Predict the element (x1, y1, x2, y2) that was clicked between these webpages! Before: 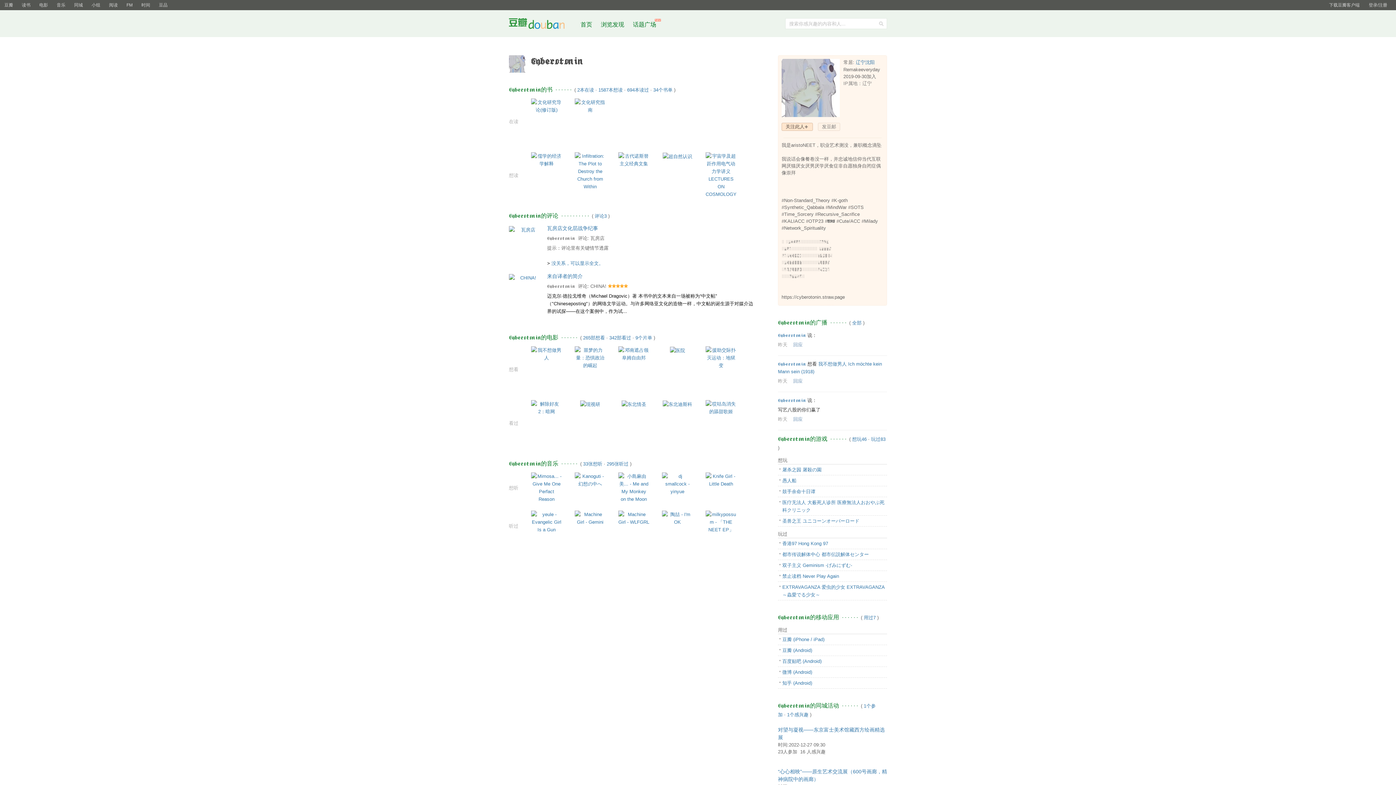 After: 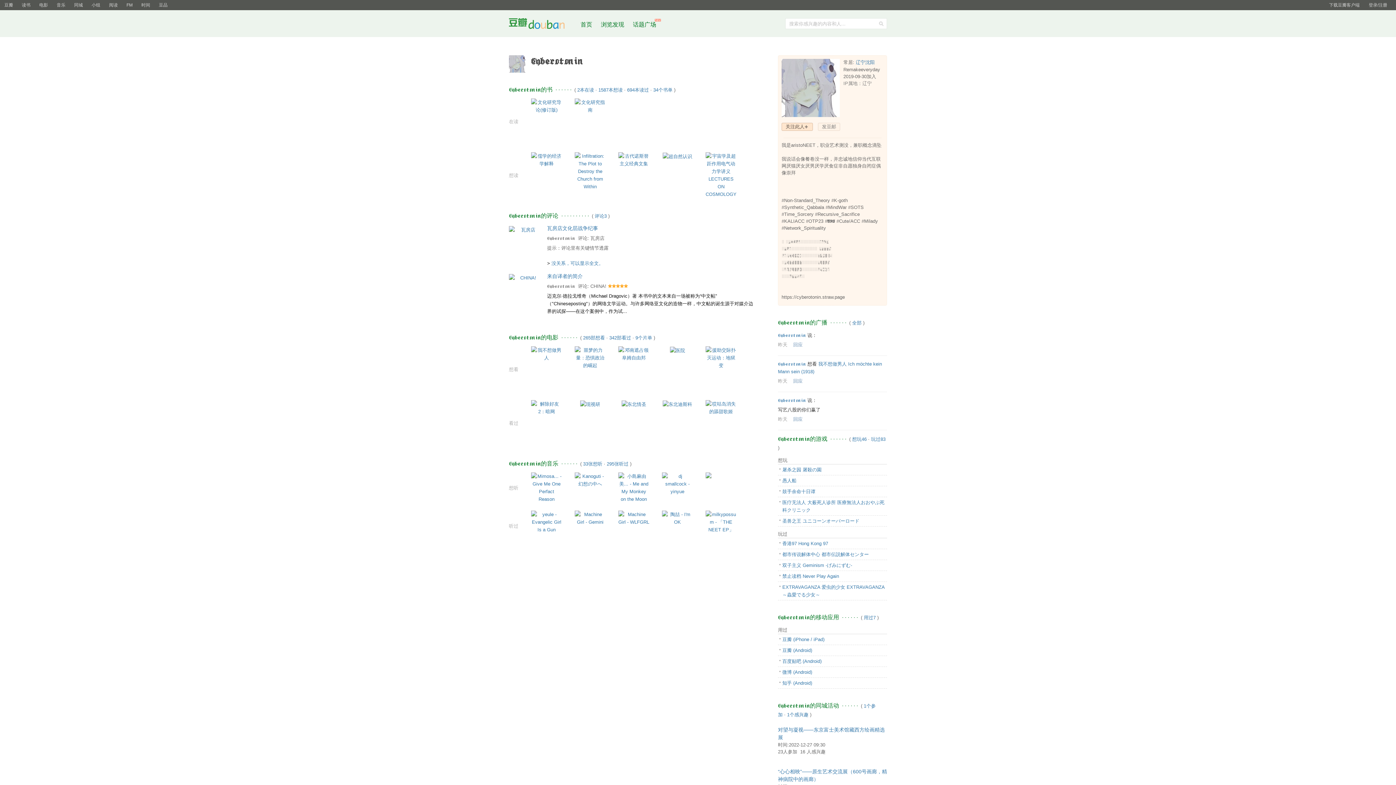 Action: bbox: (705, 477, 736, 482)